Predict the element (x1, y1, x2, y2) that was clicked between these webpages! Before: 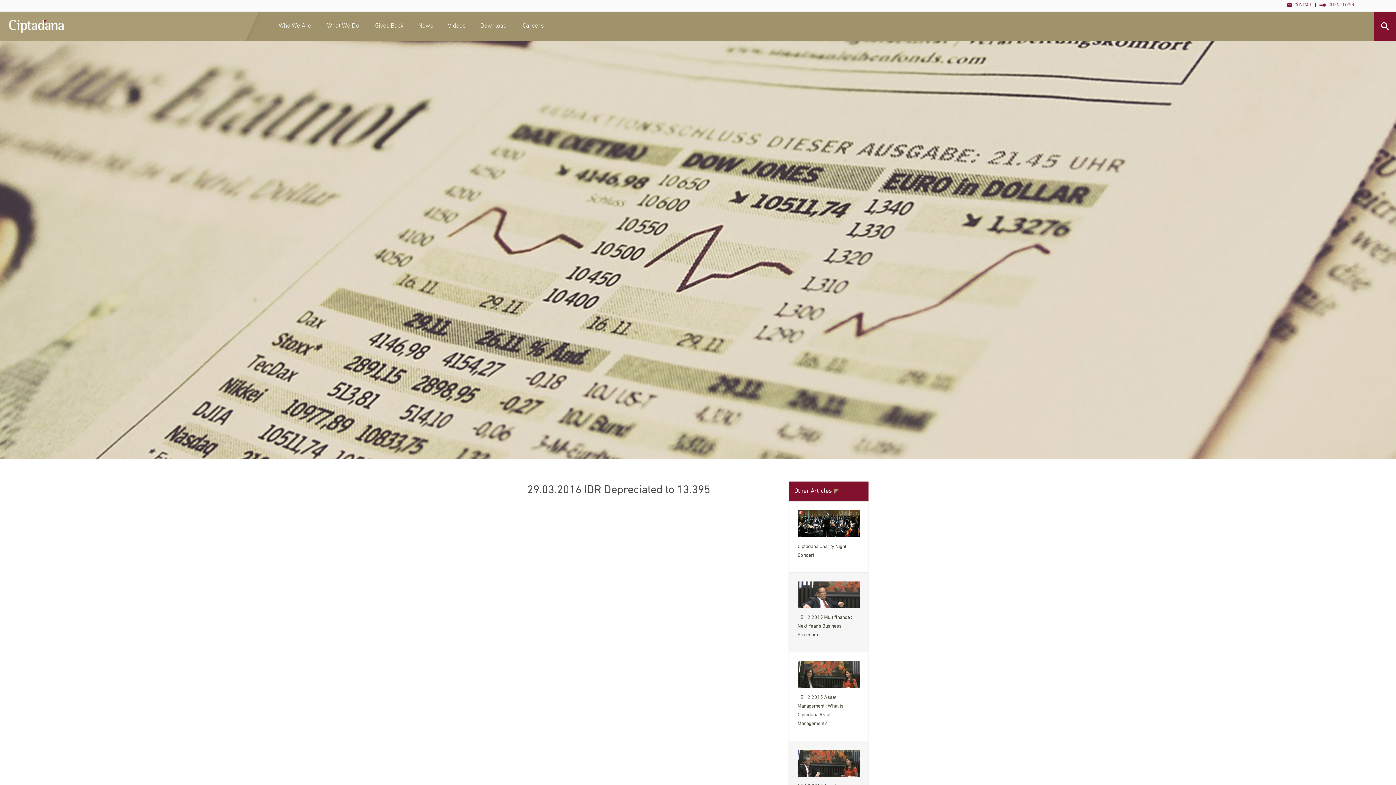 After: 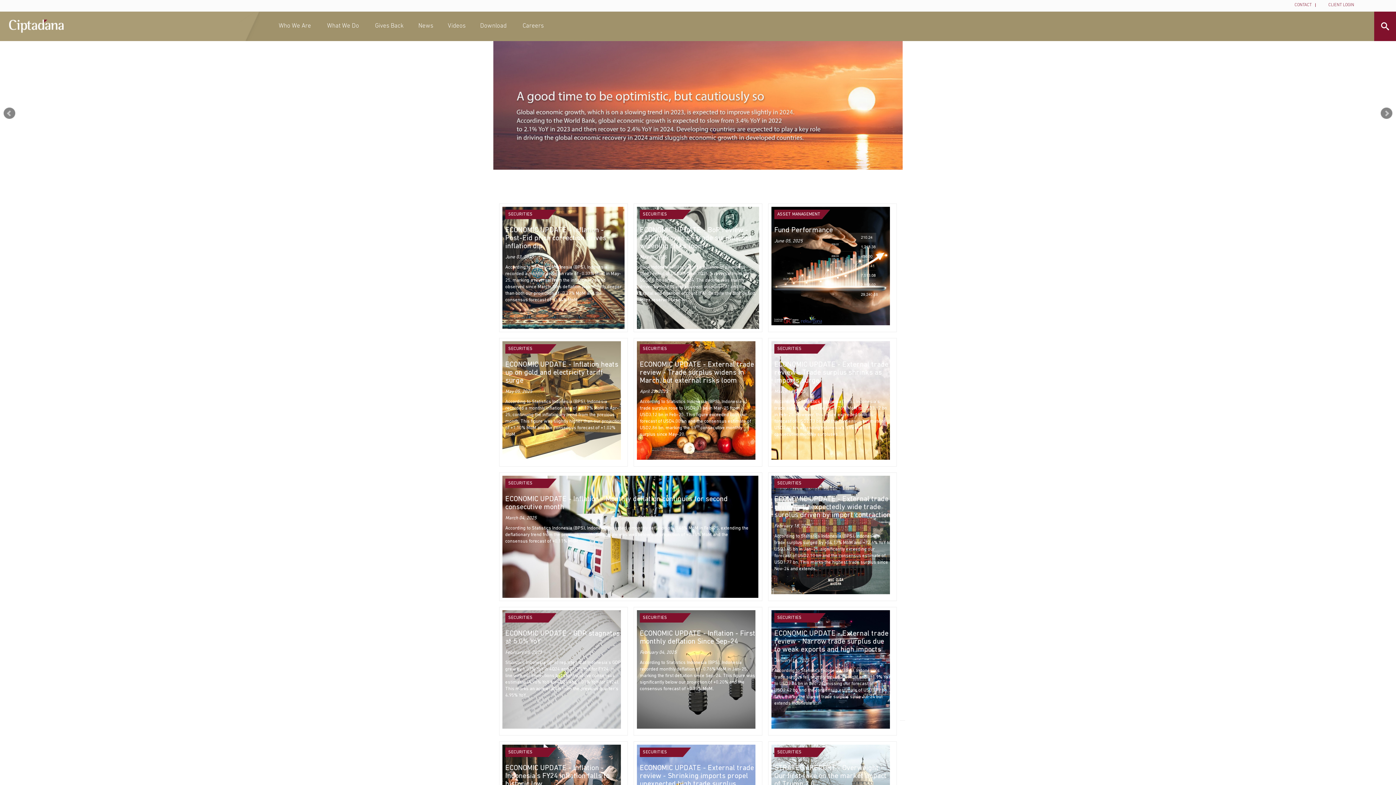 Action: bbox: (9, 19, 63, 36)